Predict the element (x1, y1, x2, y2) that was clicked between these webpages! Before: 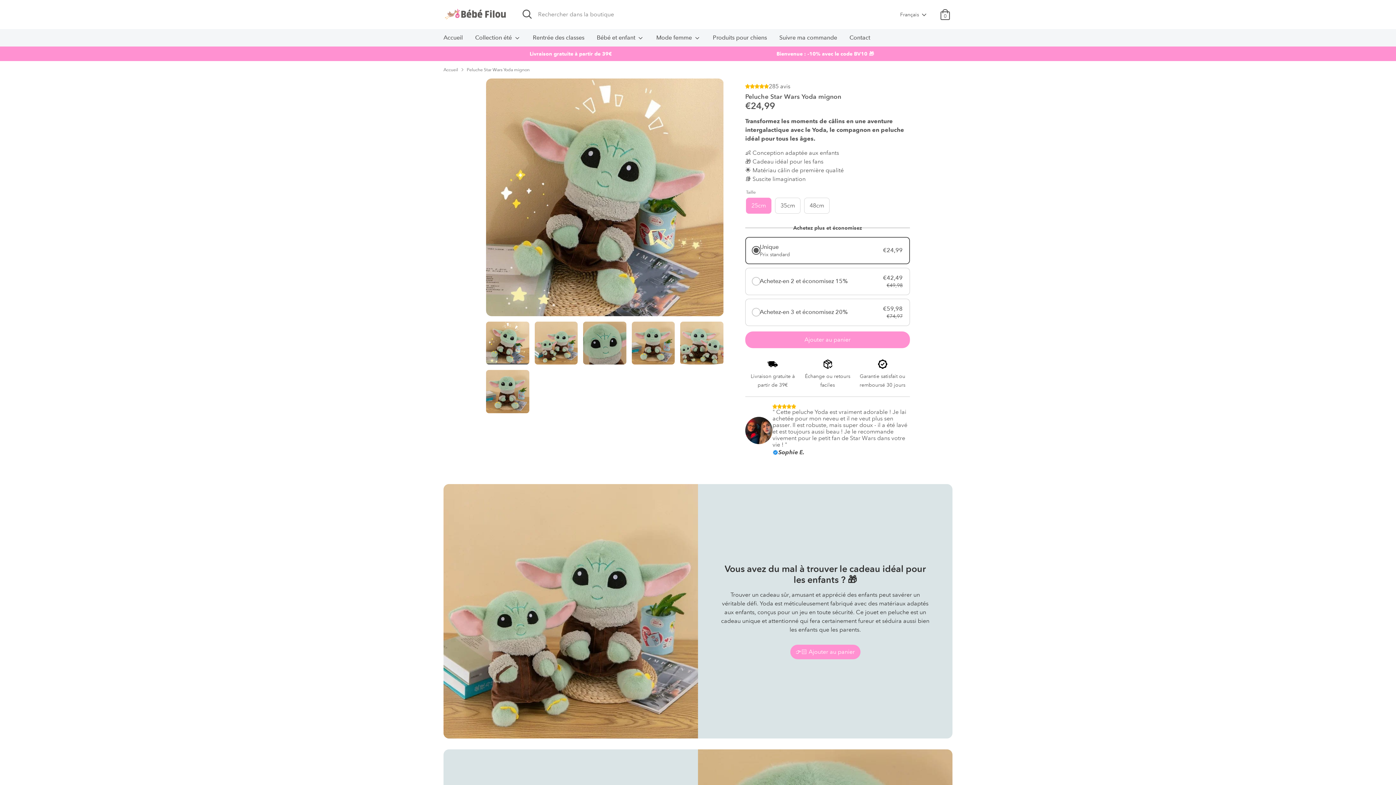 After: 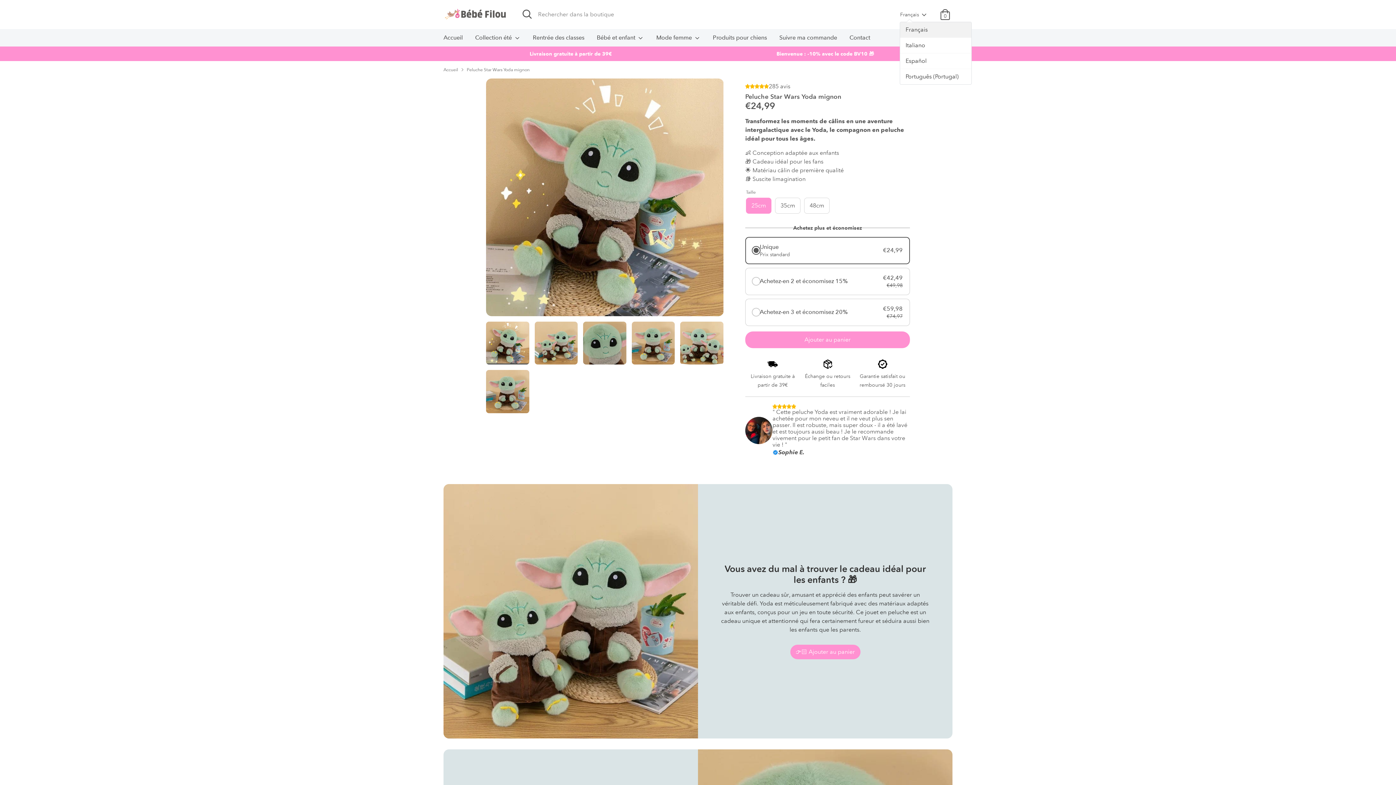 Action: label: Français bbox: (900, 11, 928, 18)